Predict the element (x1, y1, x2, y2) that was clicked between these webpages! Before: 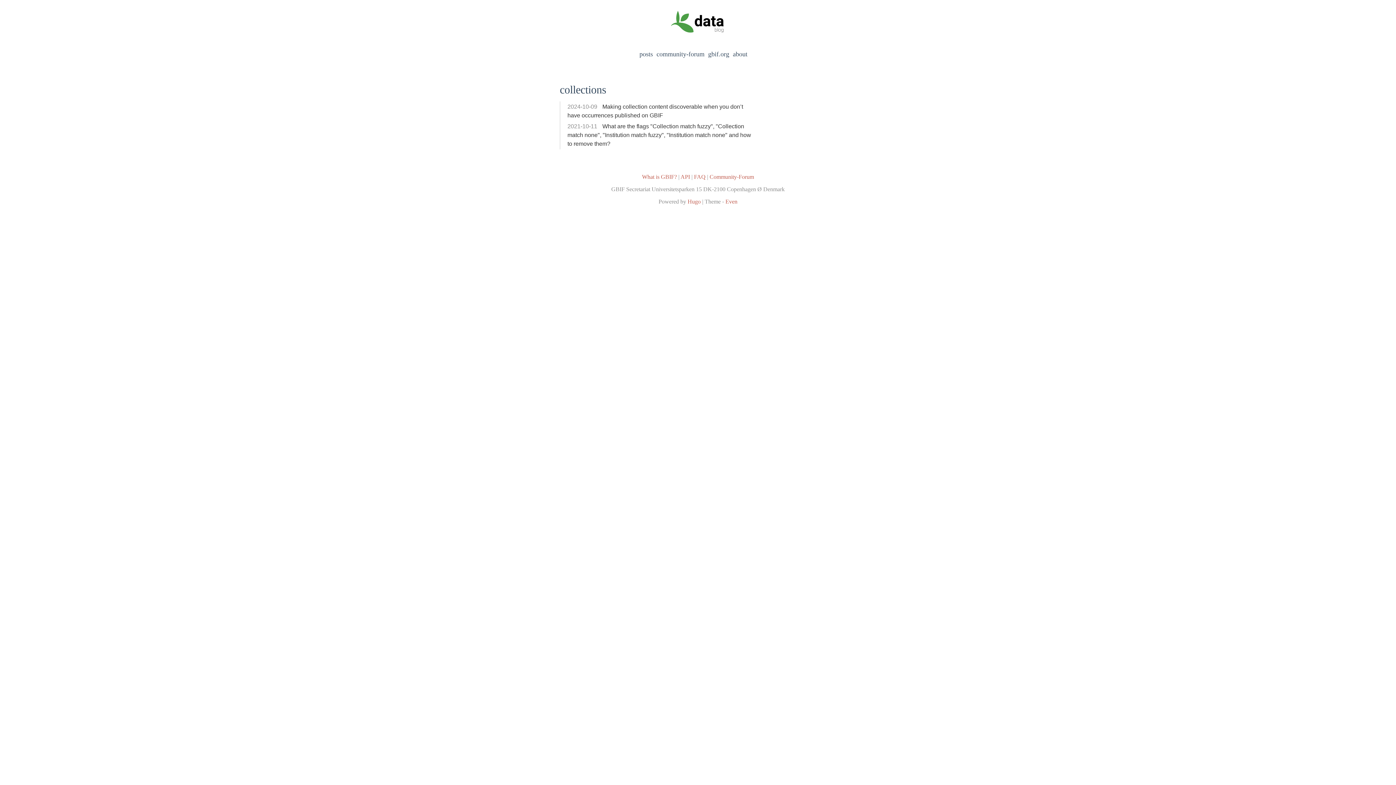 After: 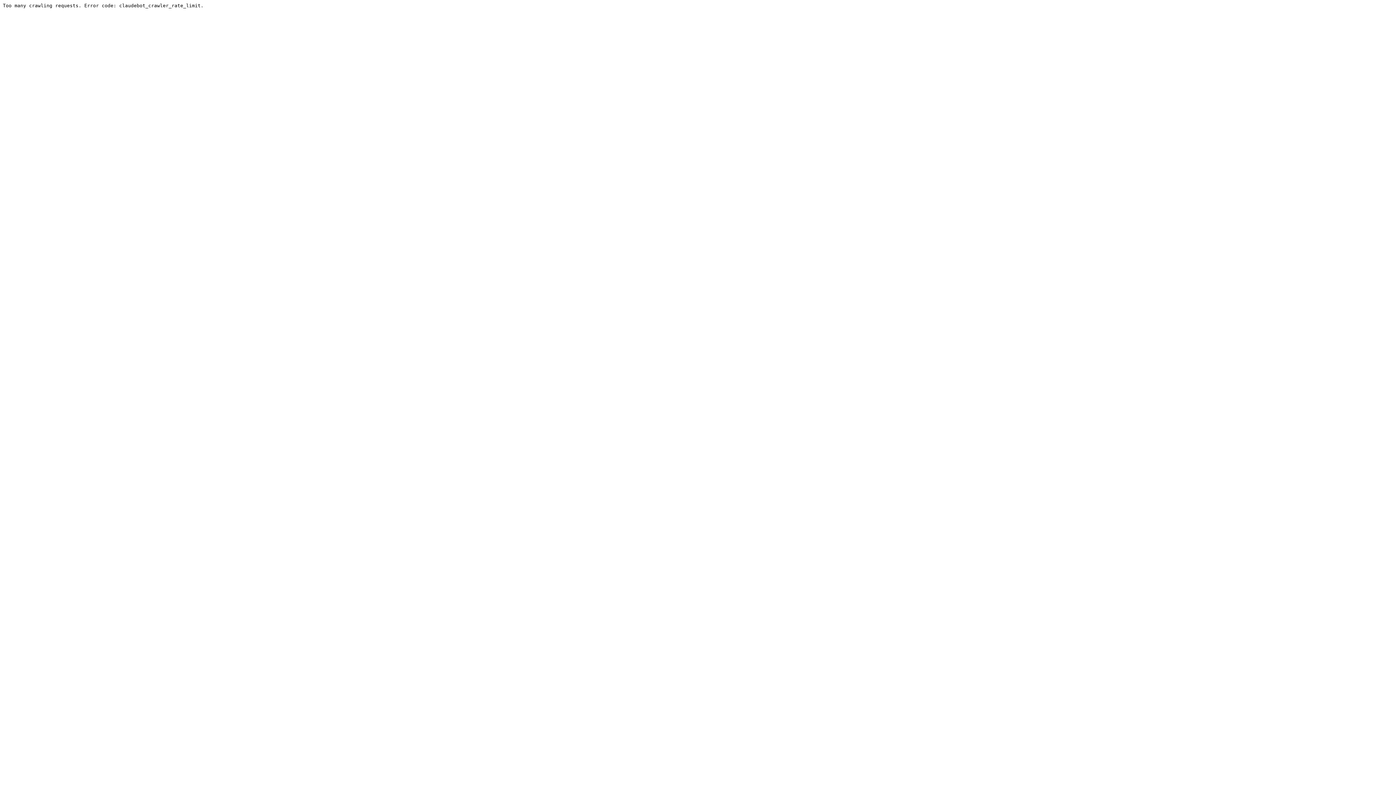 Action: bbox: (709, 173, 754, 180) label: Community-Forum